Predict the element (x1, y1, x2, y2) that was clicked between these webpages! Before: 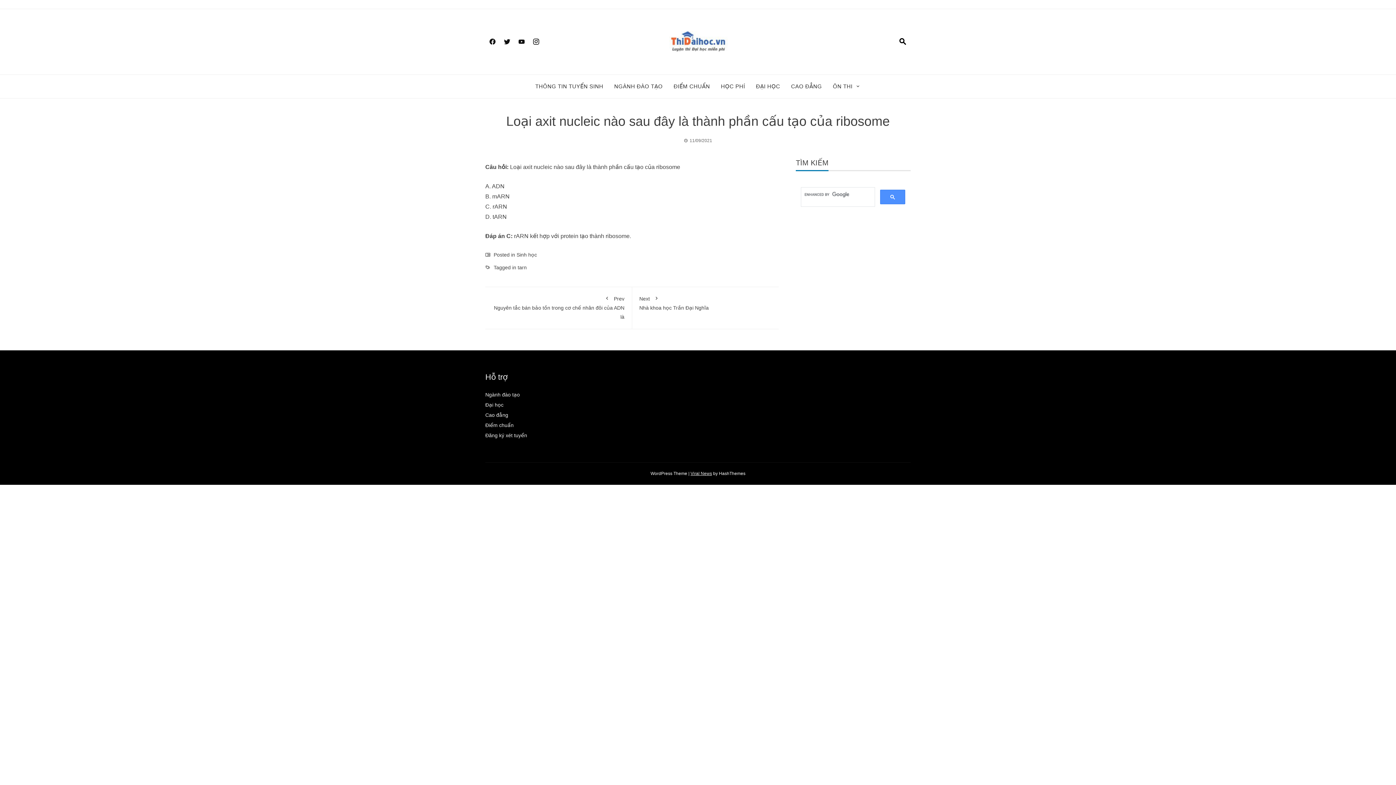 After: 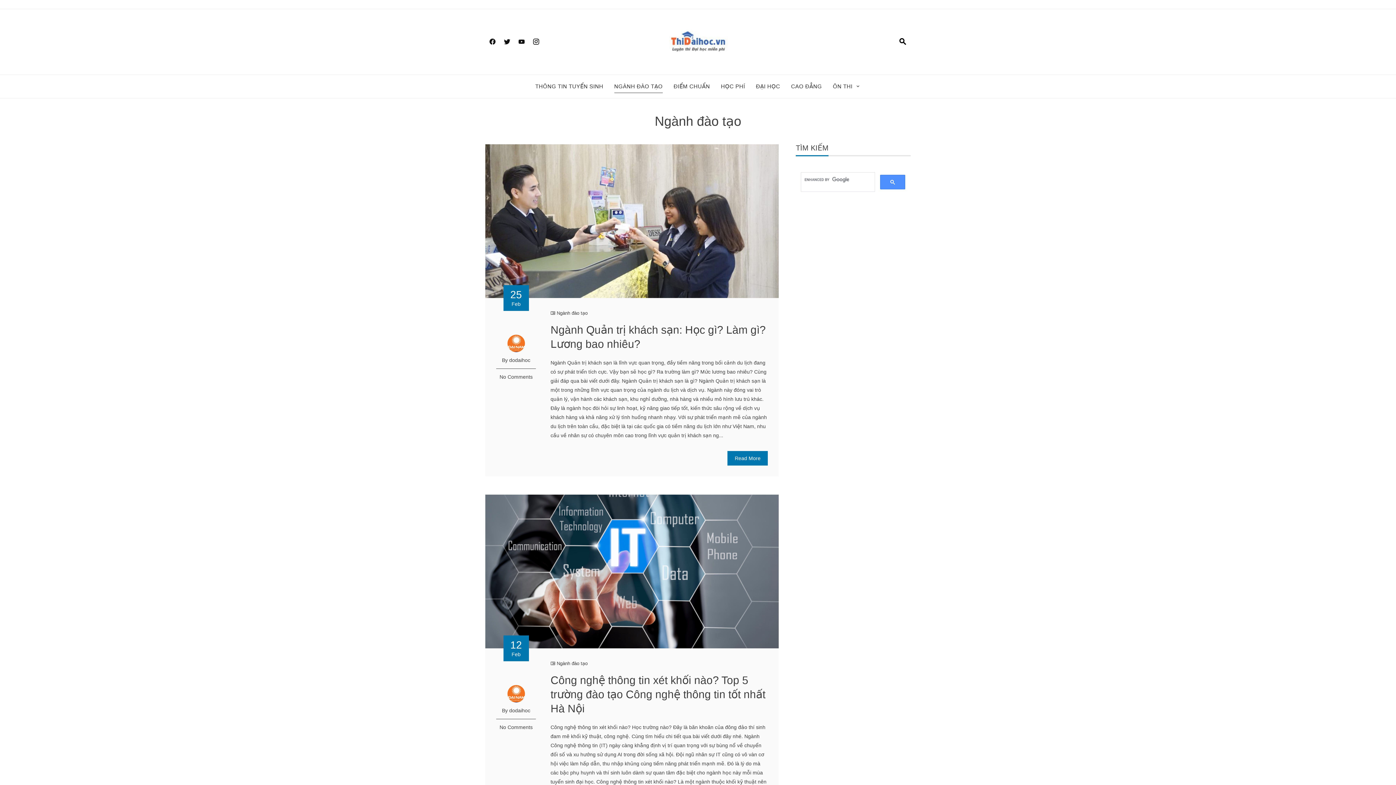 Action: label: Ngành đào tạo bbox: (485, 392, 520, 397)